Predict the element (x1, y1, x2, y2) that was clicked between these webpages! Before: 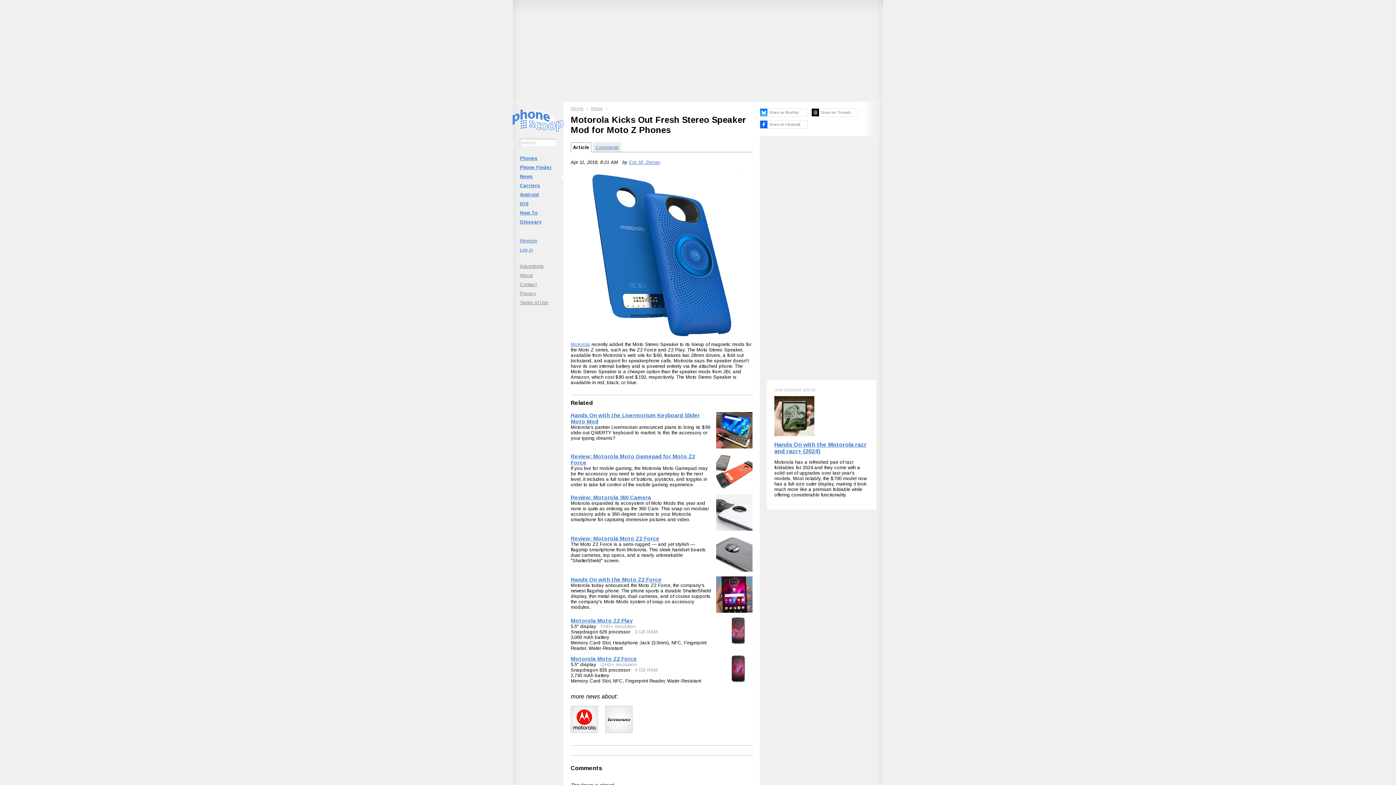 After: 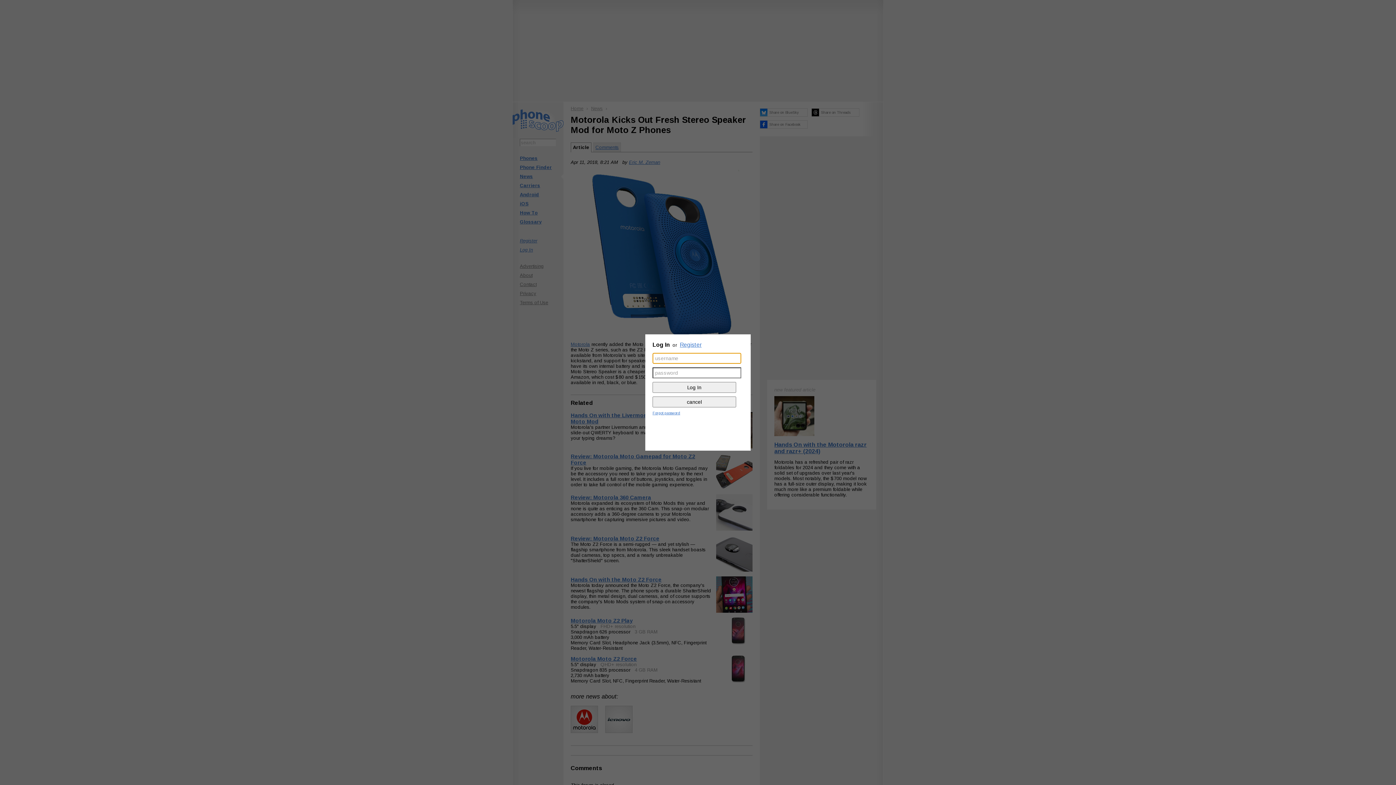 Action: bbox: (512, 245, 563, 254) label: Log In